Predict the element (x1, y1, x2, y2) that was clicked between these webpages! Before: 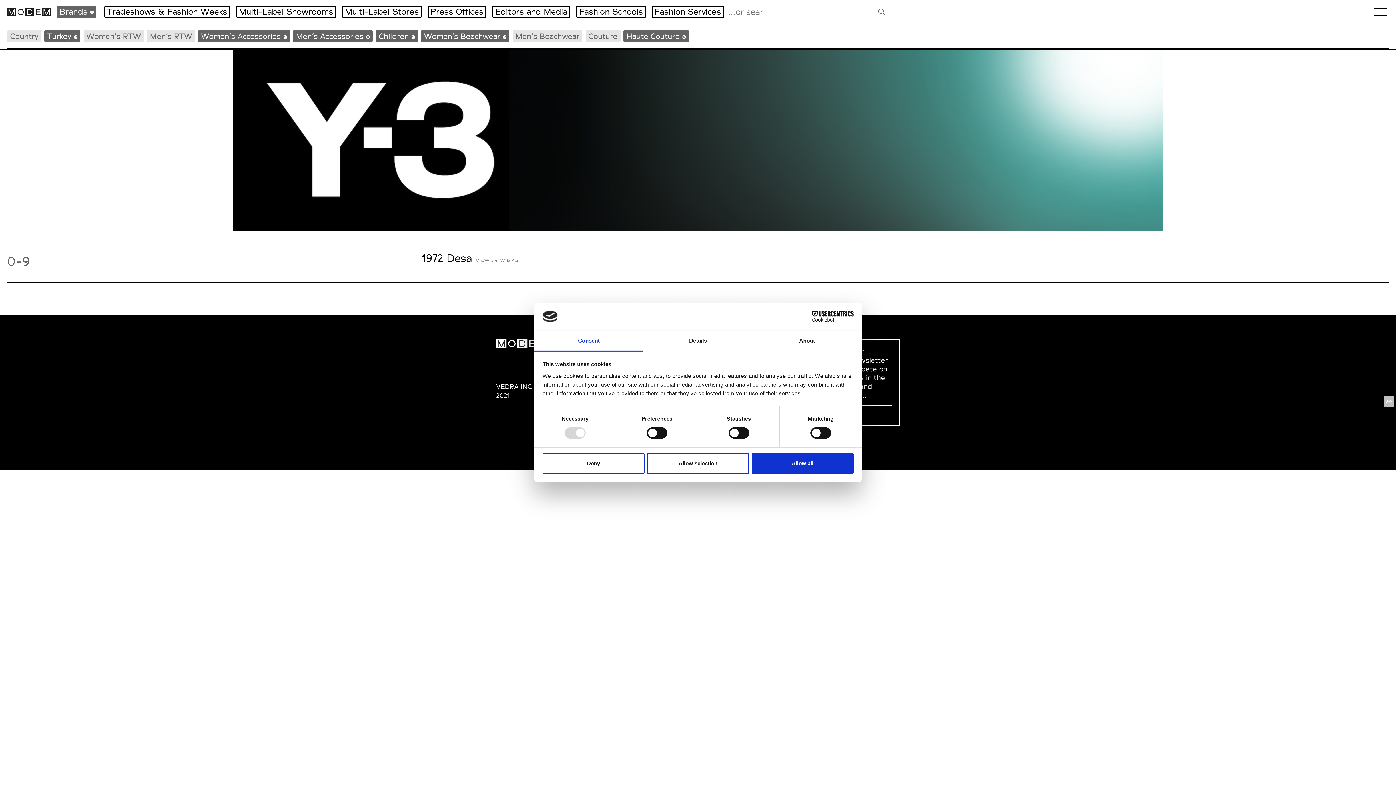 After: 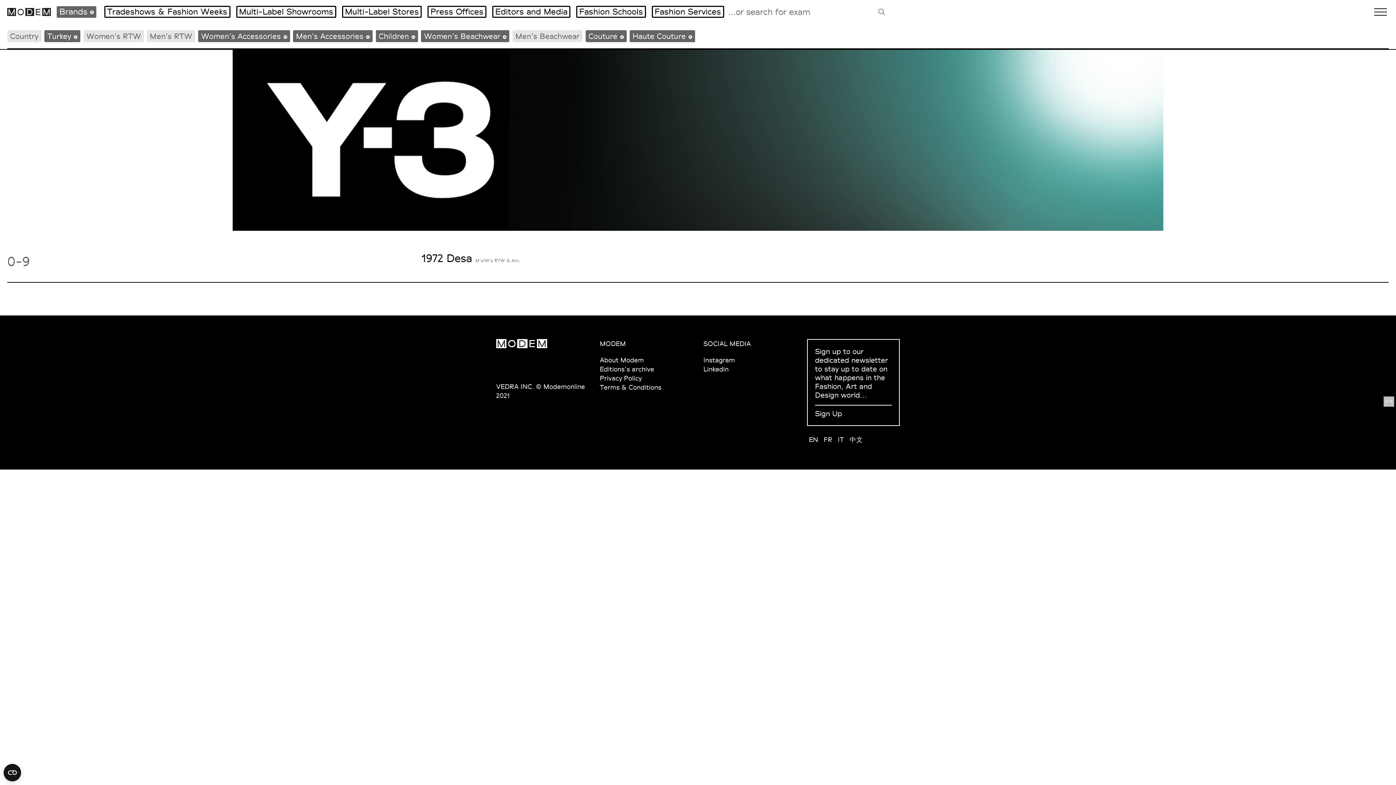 Action: bbox: (585, 30, 620, 42) label: Couture